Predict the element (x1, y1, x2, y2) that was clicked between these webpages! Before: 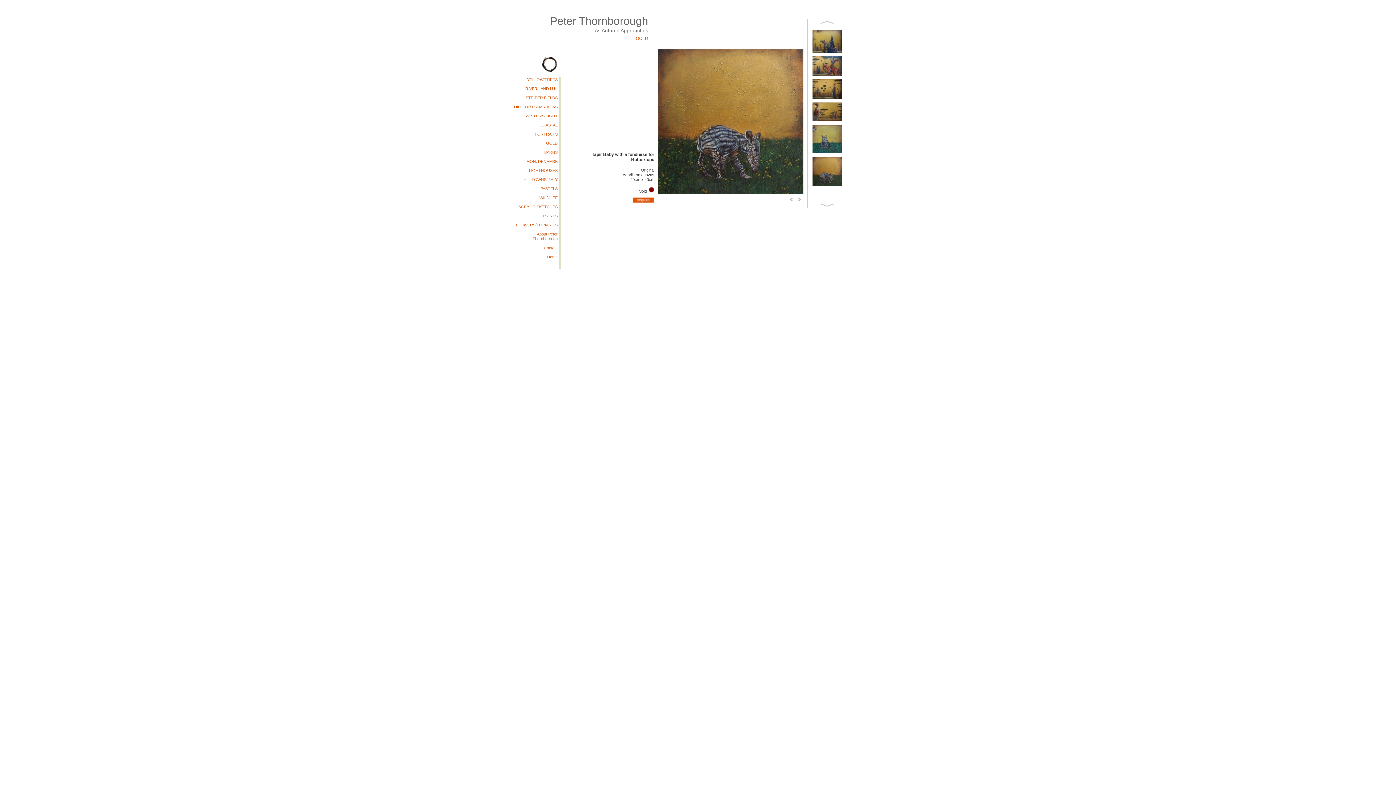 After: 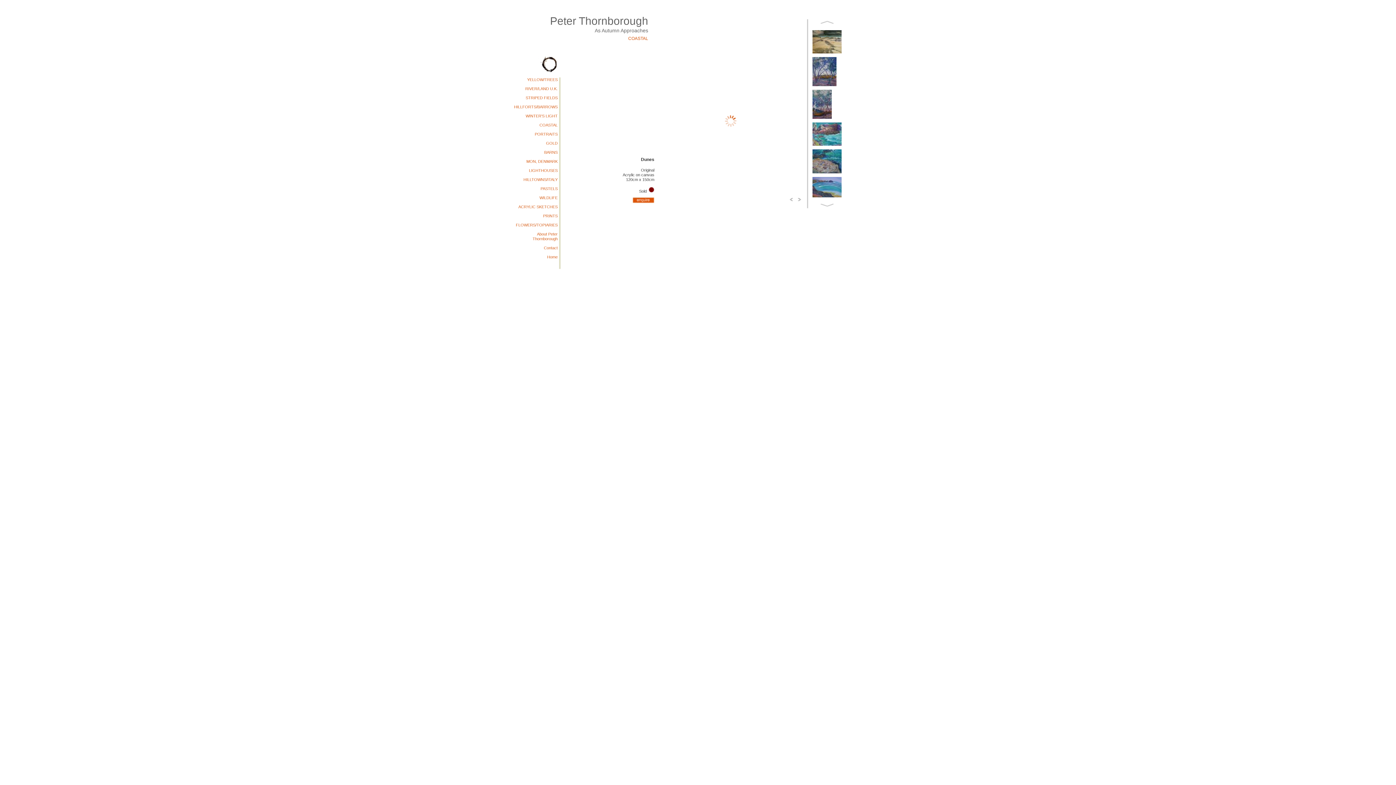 Action: label: COASTAL bbox: (539, 122, 557, 127)